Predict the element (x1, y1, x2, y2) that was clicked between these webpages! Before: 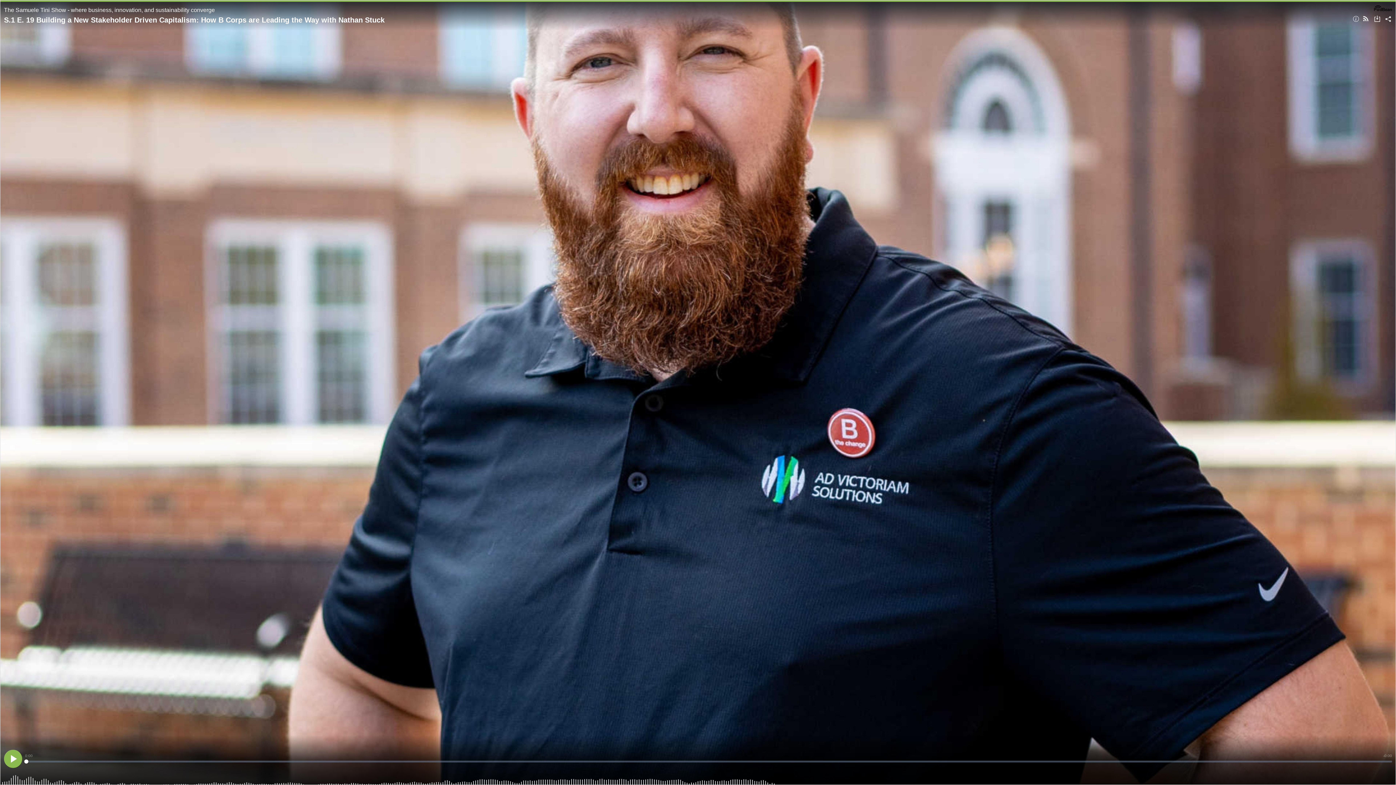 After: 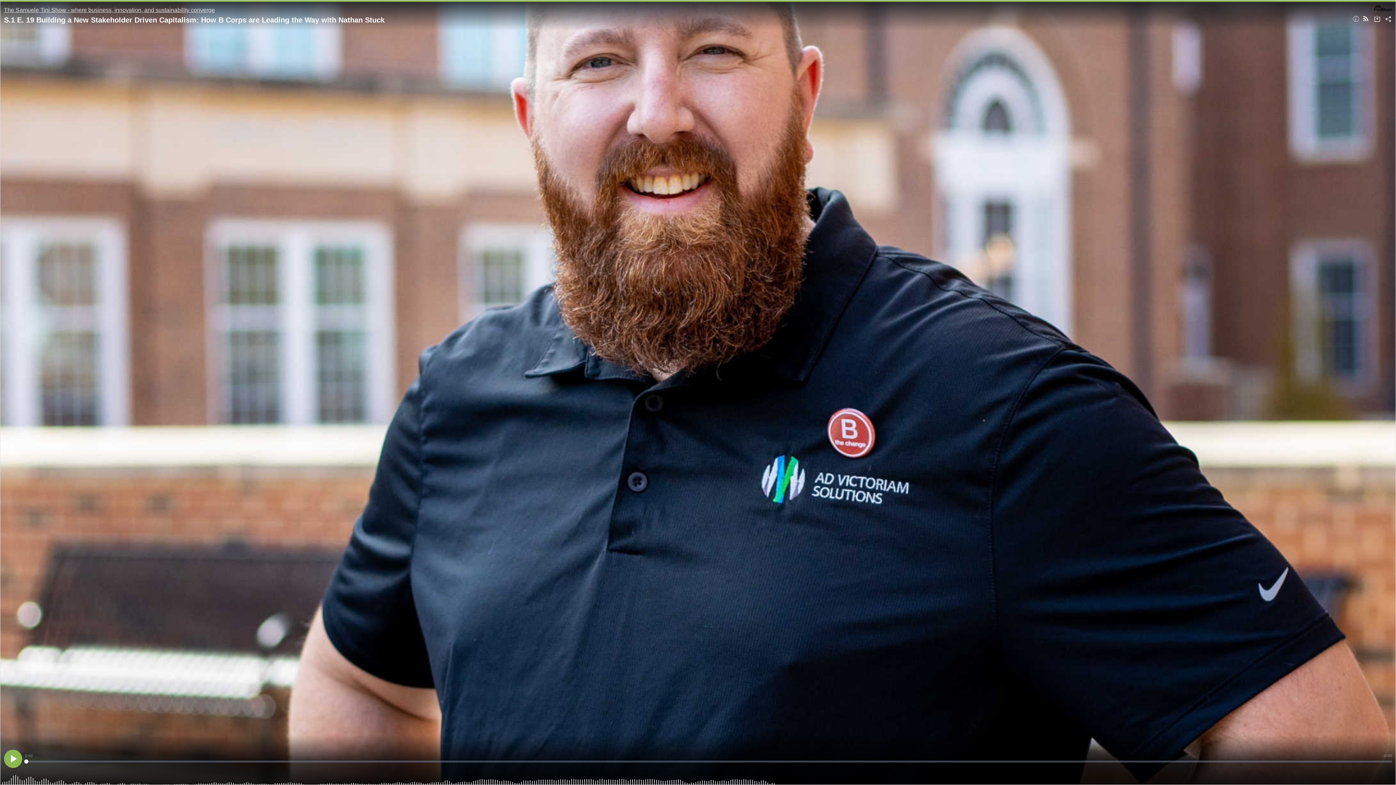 Action: label: The Samuele Tini Show - where business, innovation, and sustainability converge bbox: (4, 5, 1370, 14)